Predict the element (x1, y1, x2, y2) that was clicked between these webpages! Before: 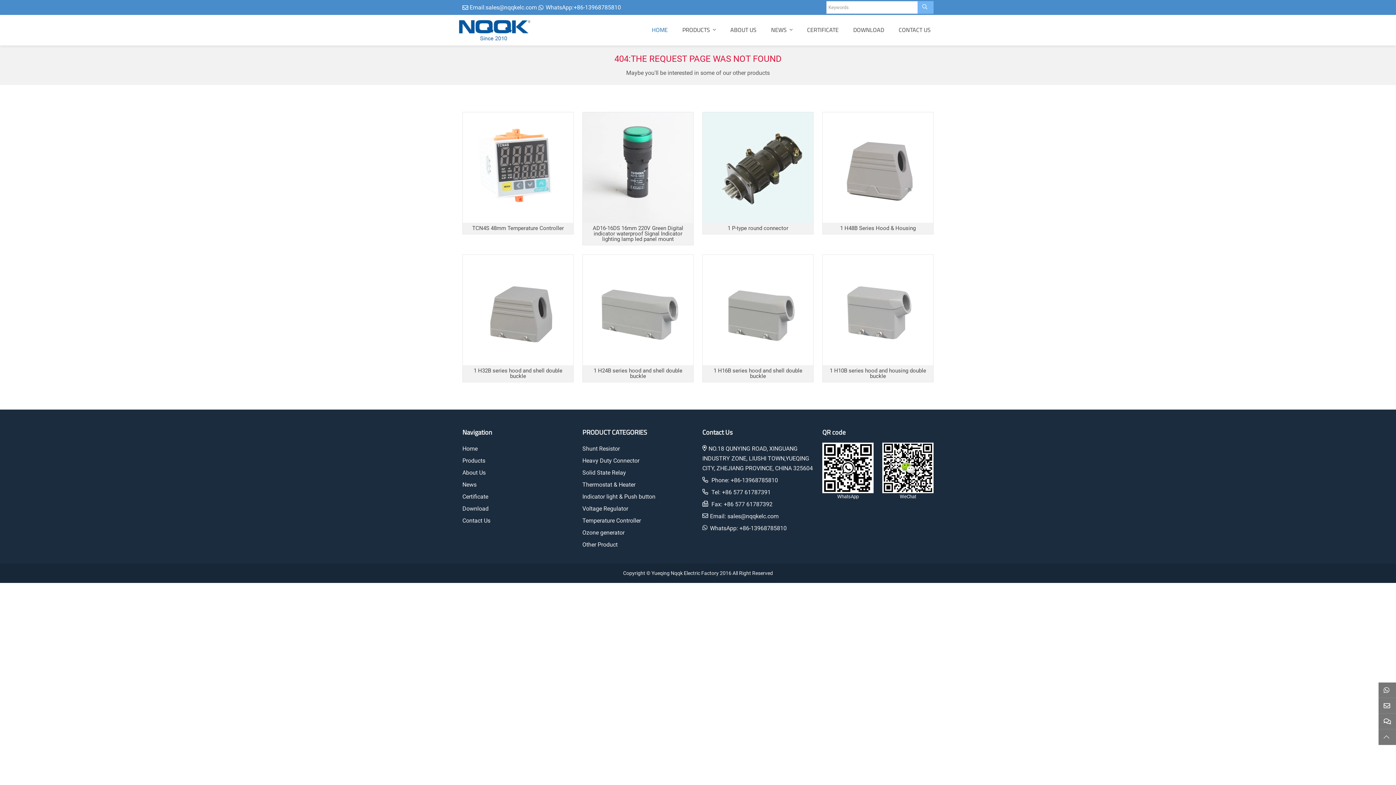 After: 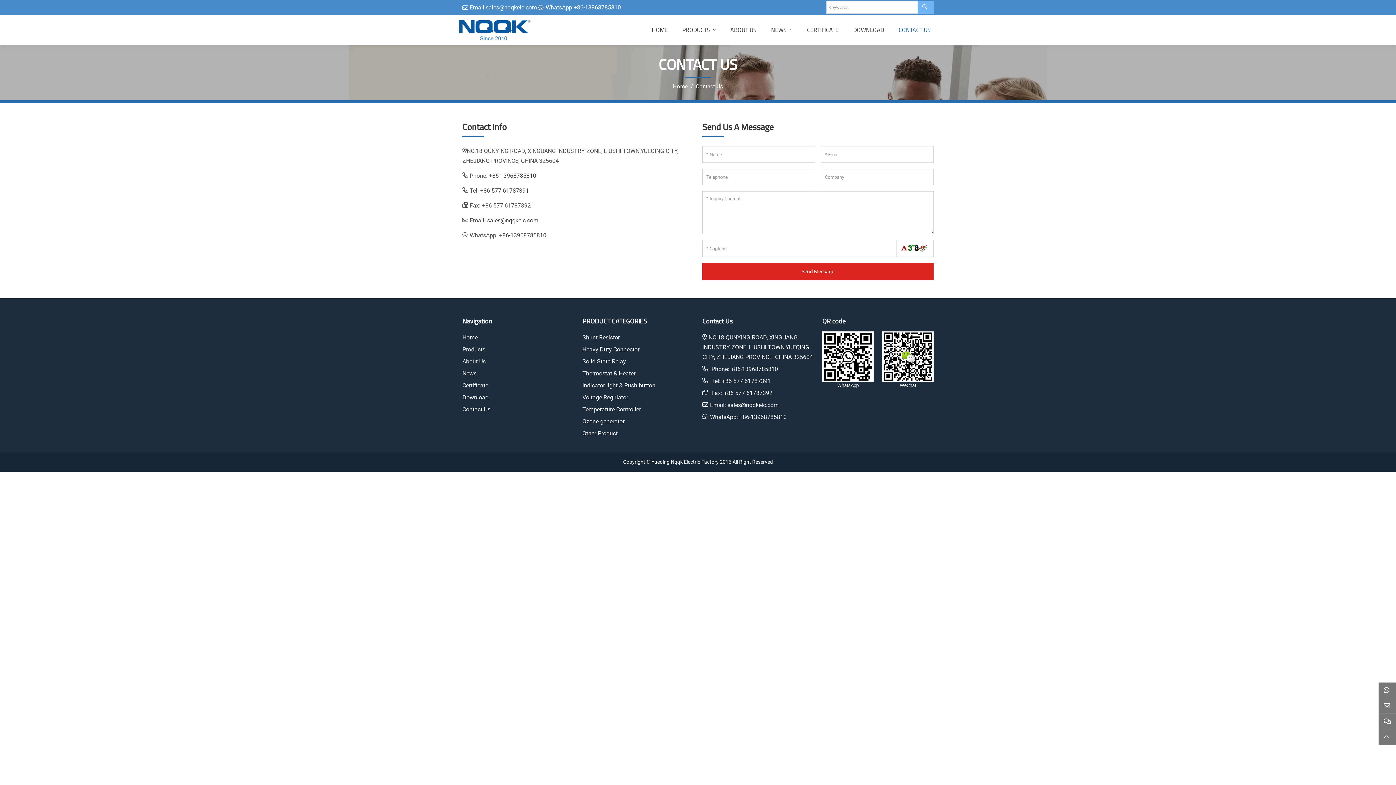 Action: bbox: (462, 517, 490, 524) label: Contact Us